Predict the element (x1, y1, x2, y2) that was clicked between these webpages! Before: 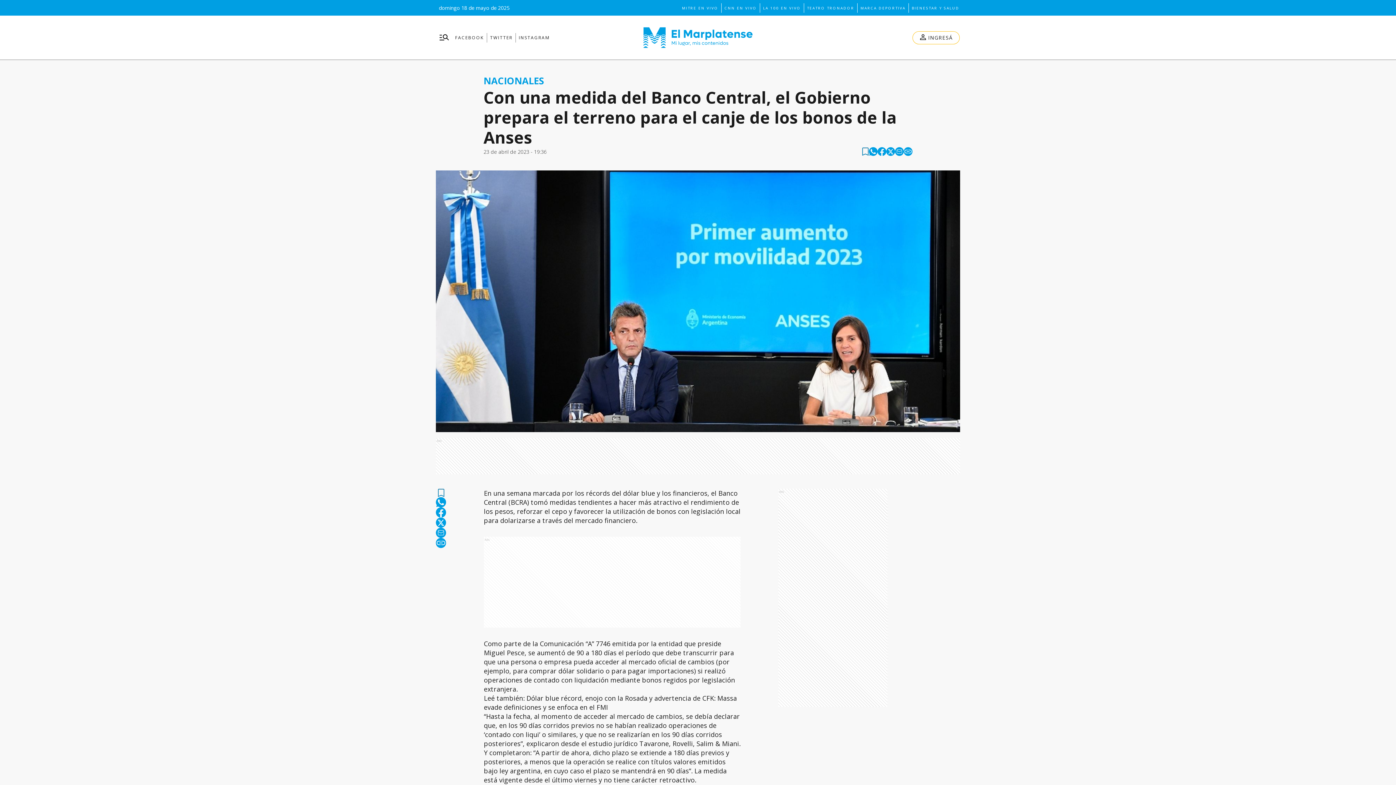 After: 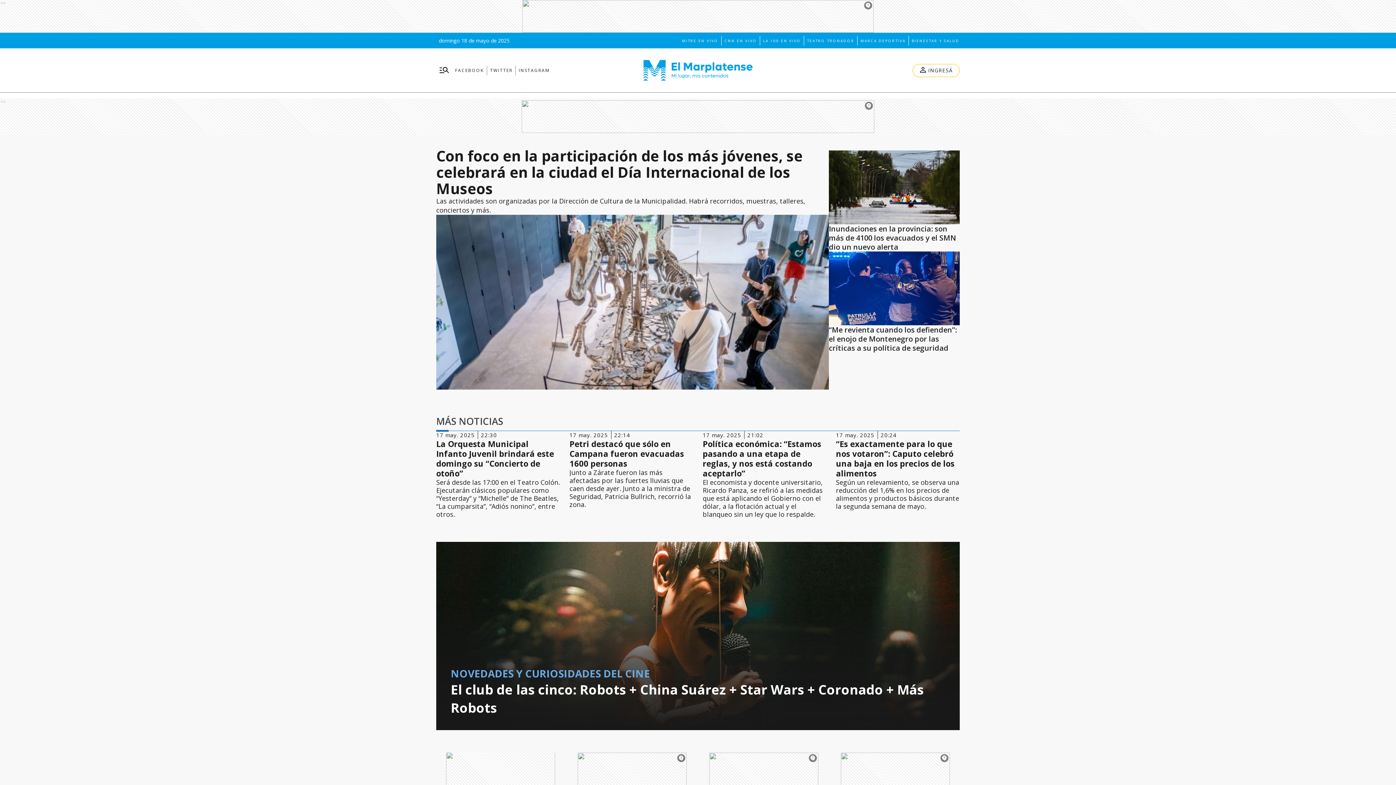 Action: bbox: (609, 27, 786, 47)